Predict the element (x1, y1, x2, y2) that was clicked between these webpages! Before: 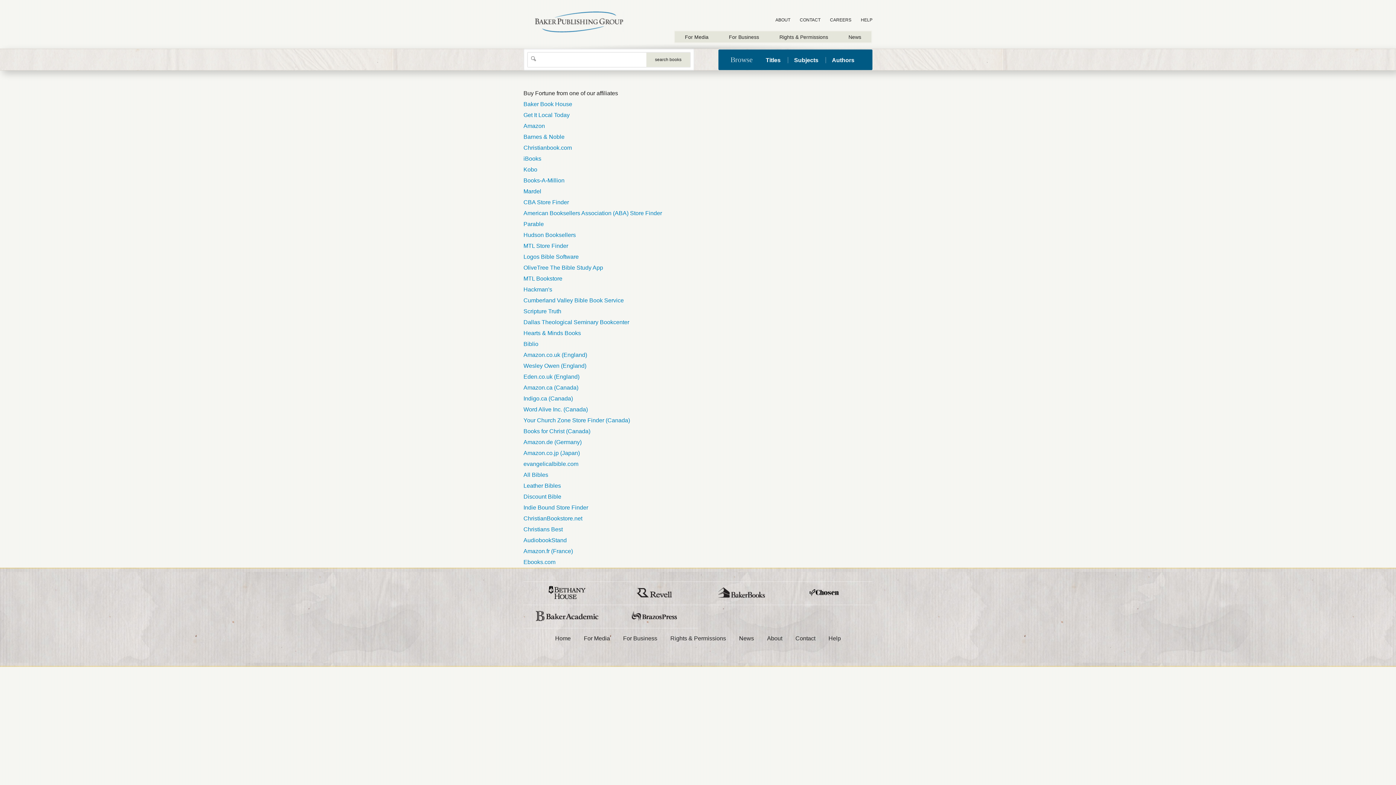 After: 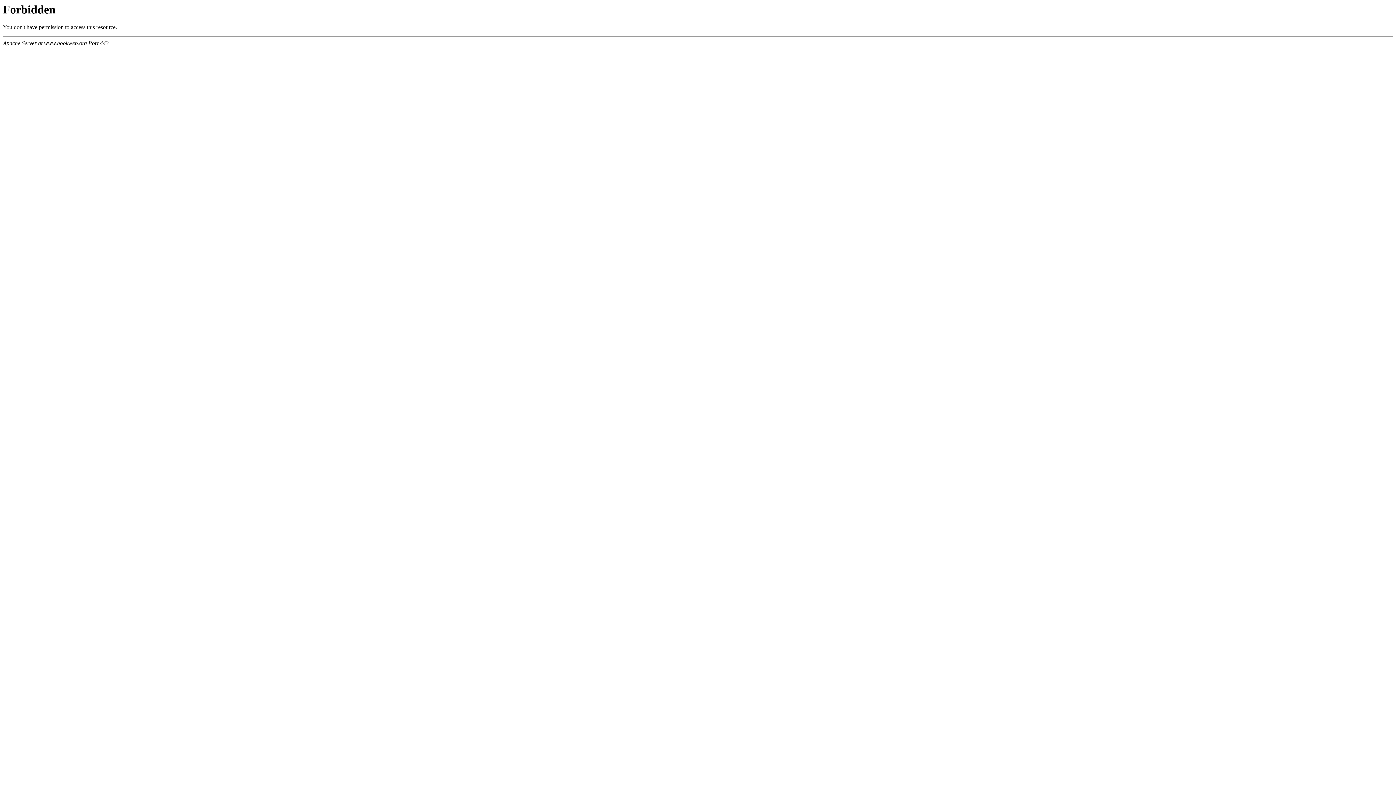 Action: bbox: (523, 210, 662, 216) label: American Booksellers Association (ABA) Store Finder